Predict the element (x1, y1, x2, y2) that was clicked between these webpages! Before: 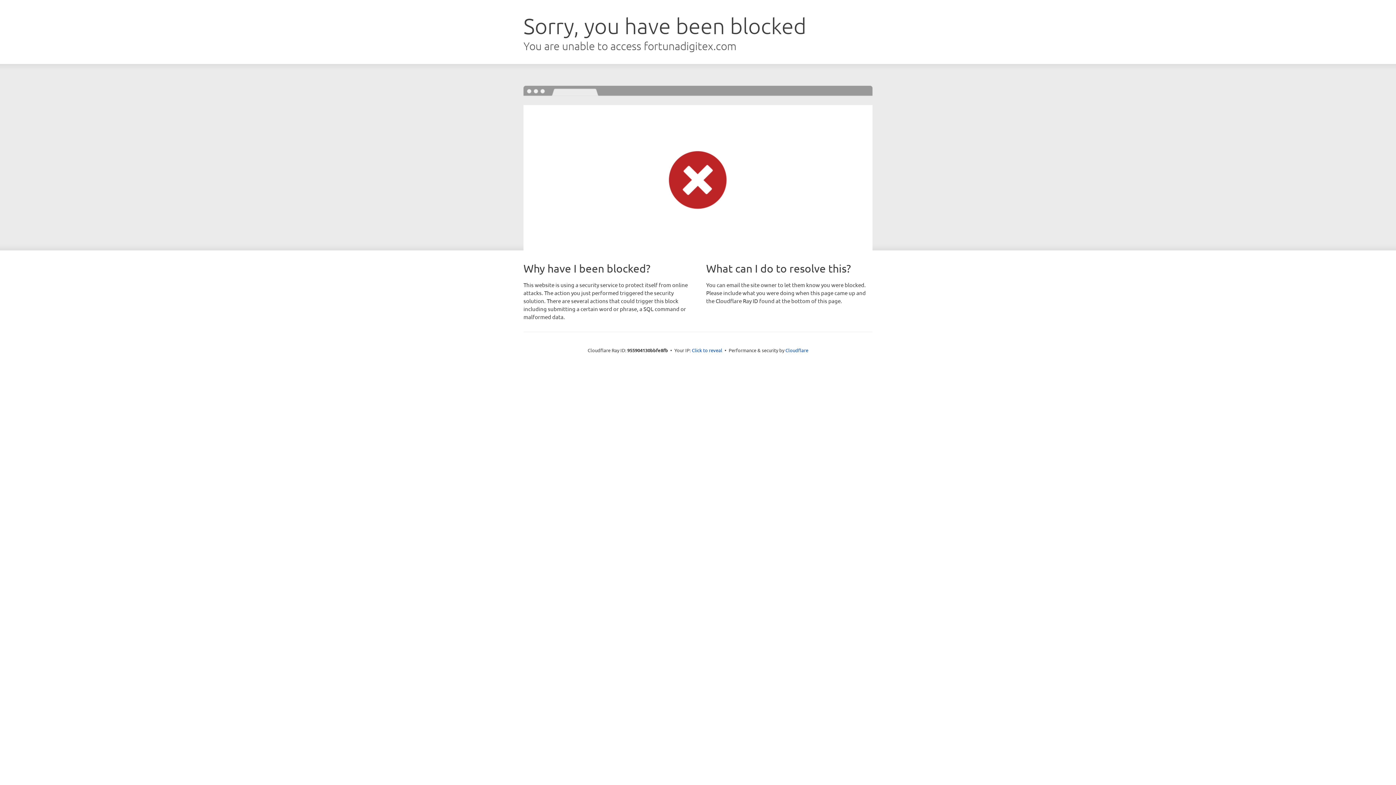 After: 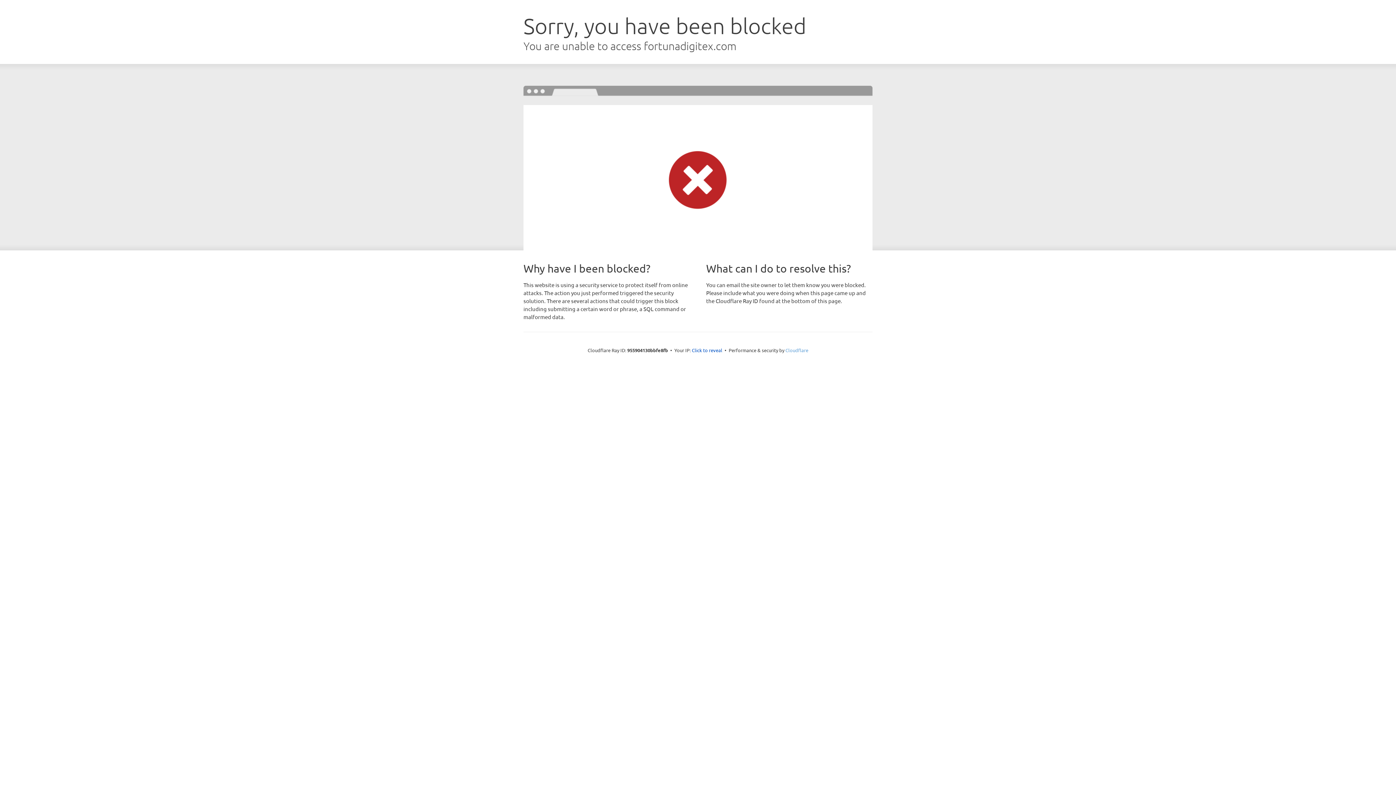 Action: bbox: (785, 347, 808, 353) label: Cloudflare